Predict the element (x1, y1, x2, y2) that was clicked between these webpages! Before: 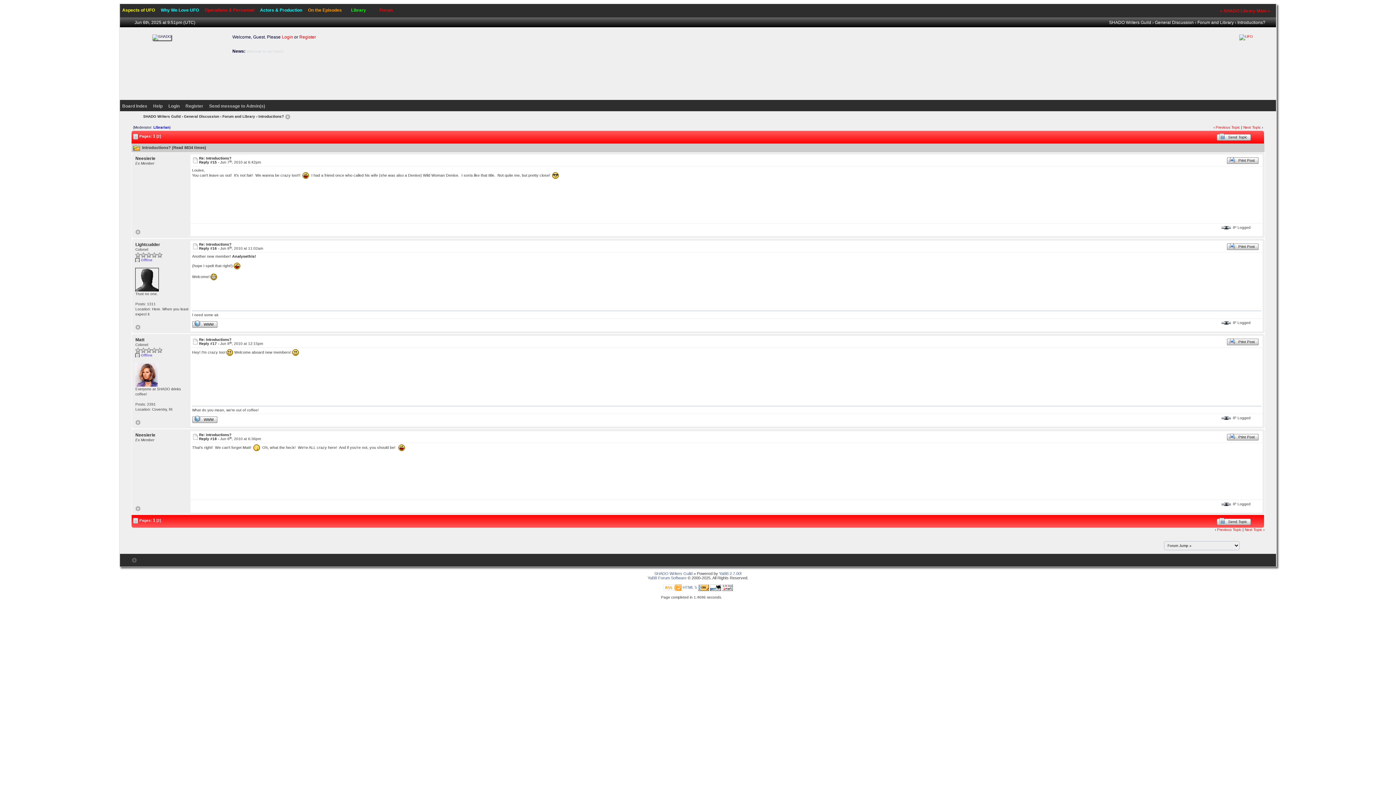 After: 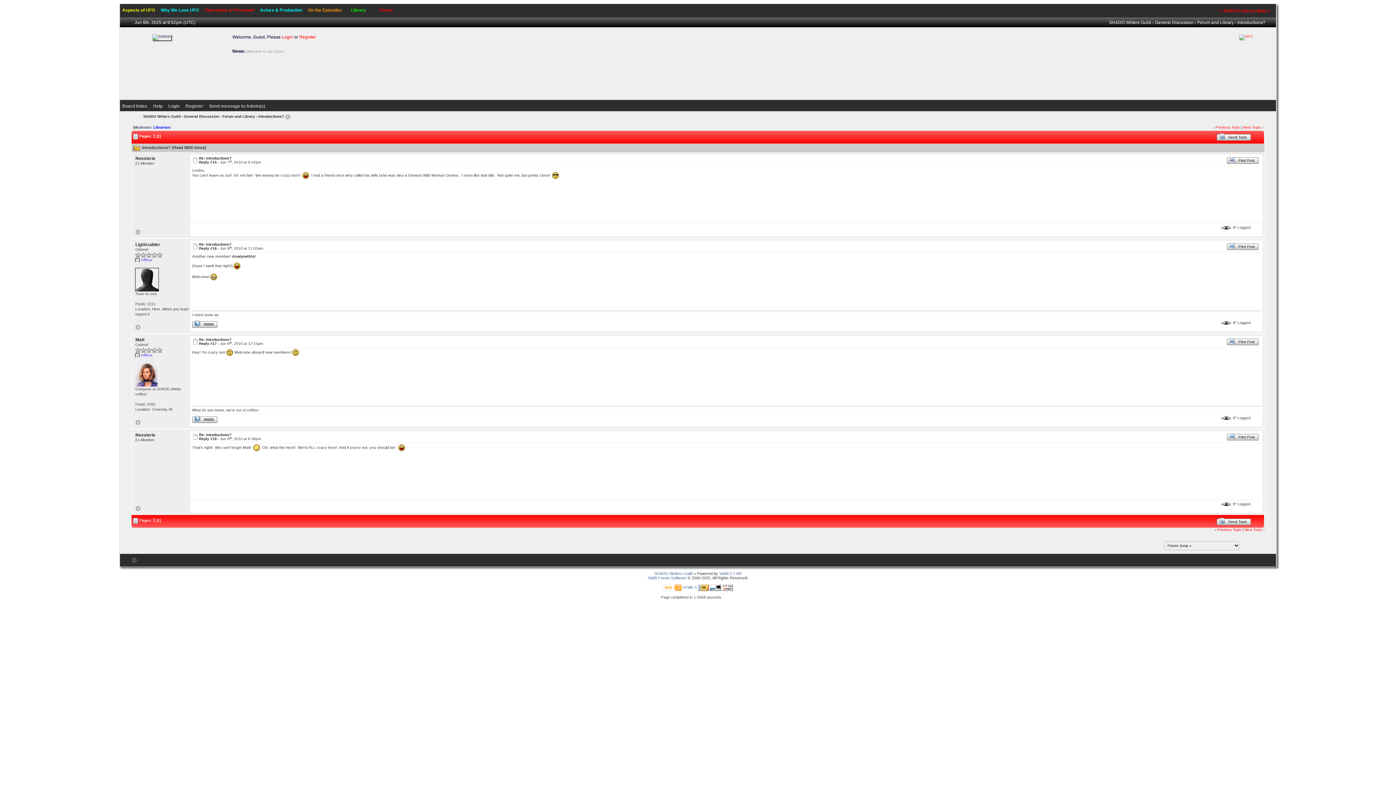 Action: bbox: (192, 157, 198, 162)